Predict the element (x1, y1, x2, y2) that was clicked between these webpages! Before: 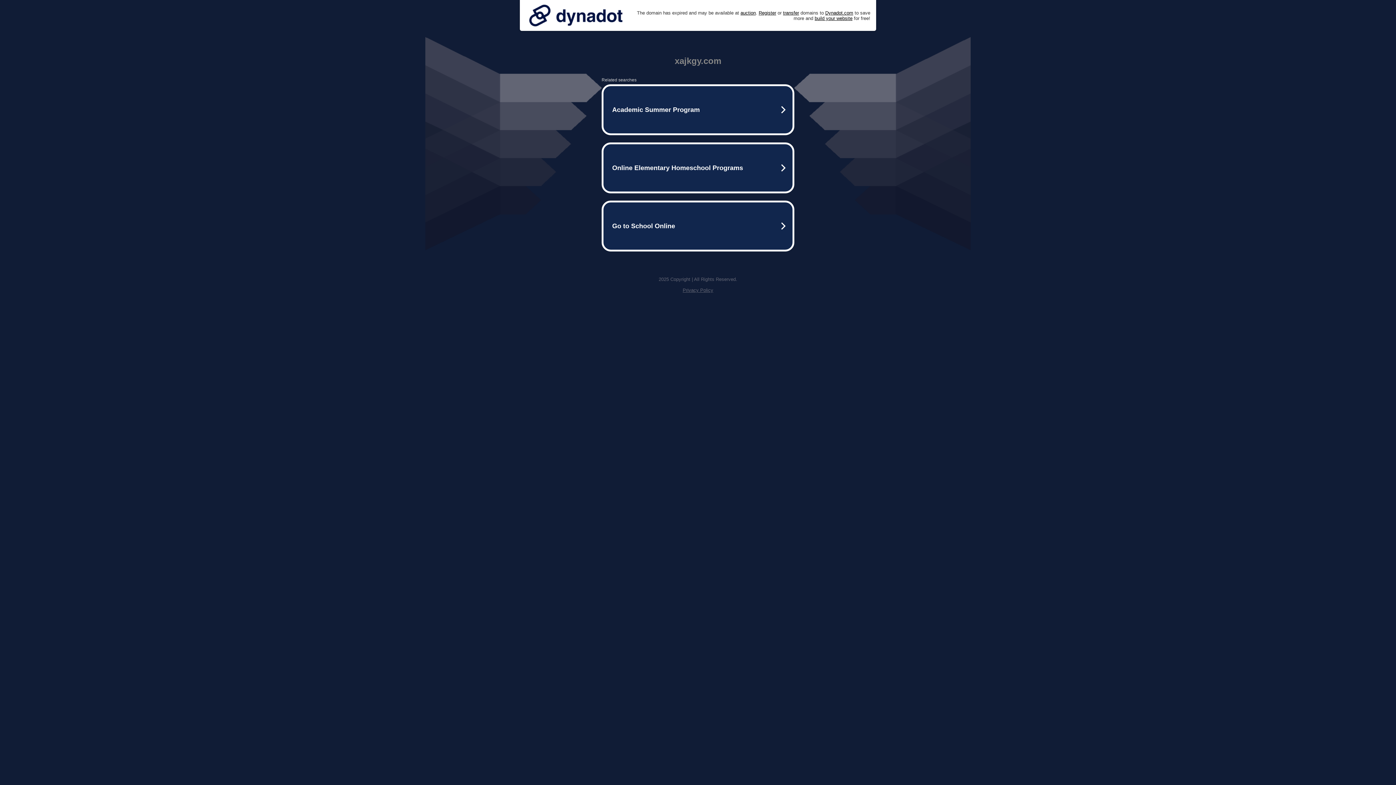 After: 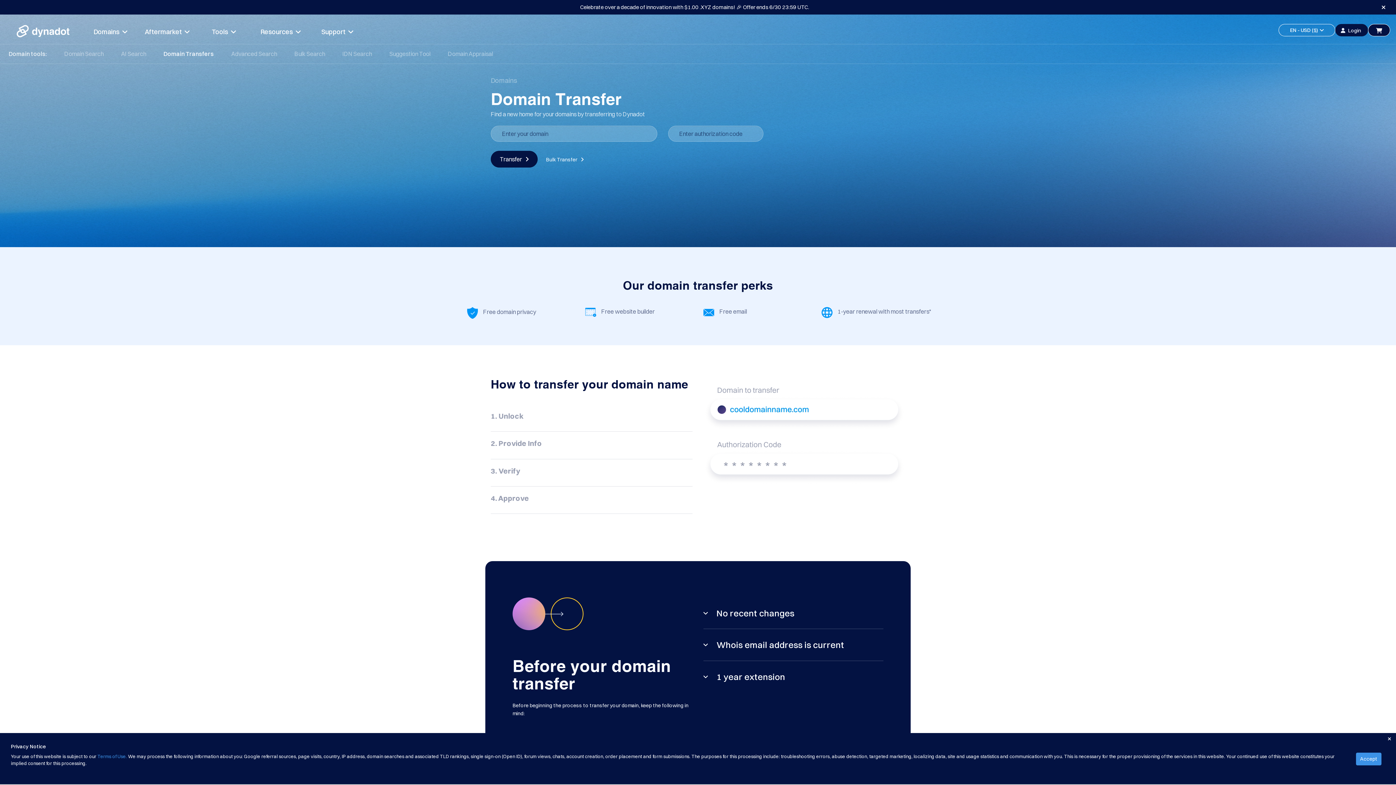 Action: label: transfer bbox: (783, 10, 799, 15)